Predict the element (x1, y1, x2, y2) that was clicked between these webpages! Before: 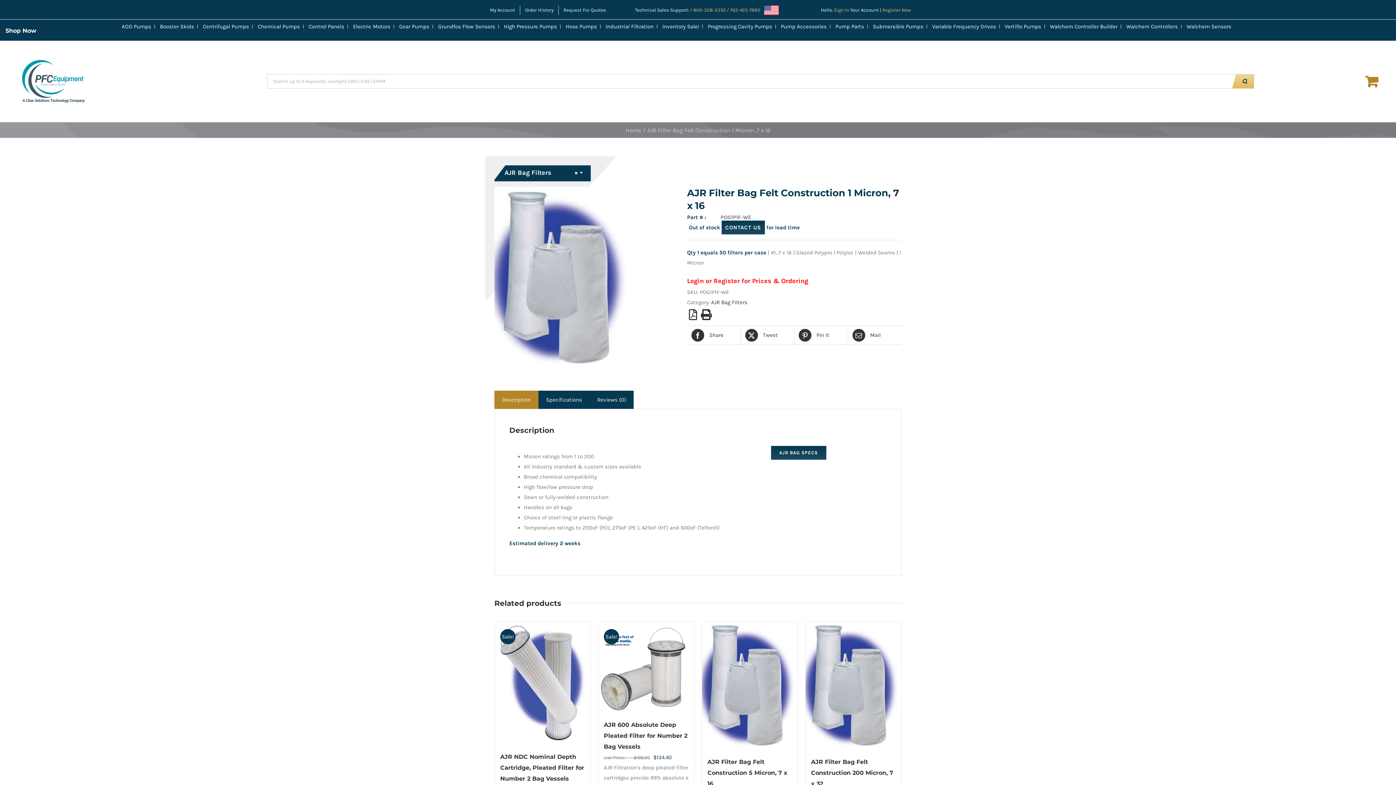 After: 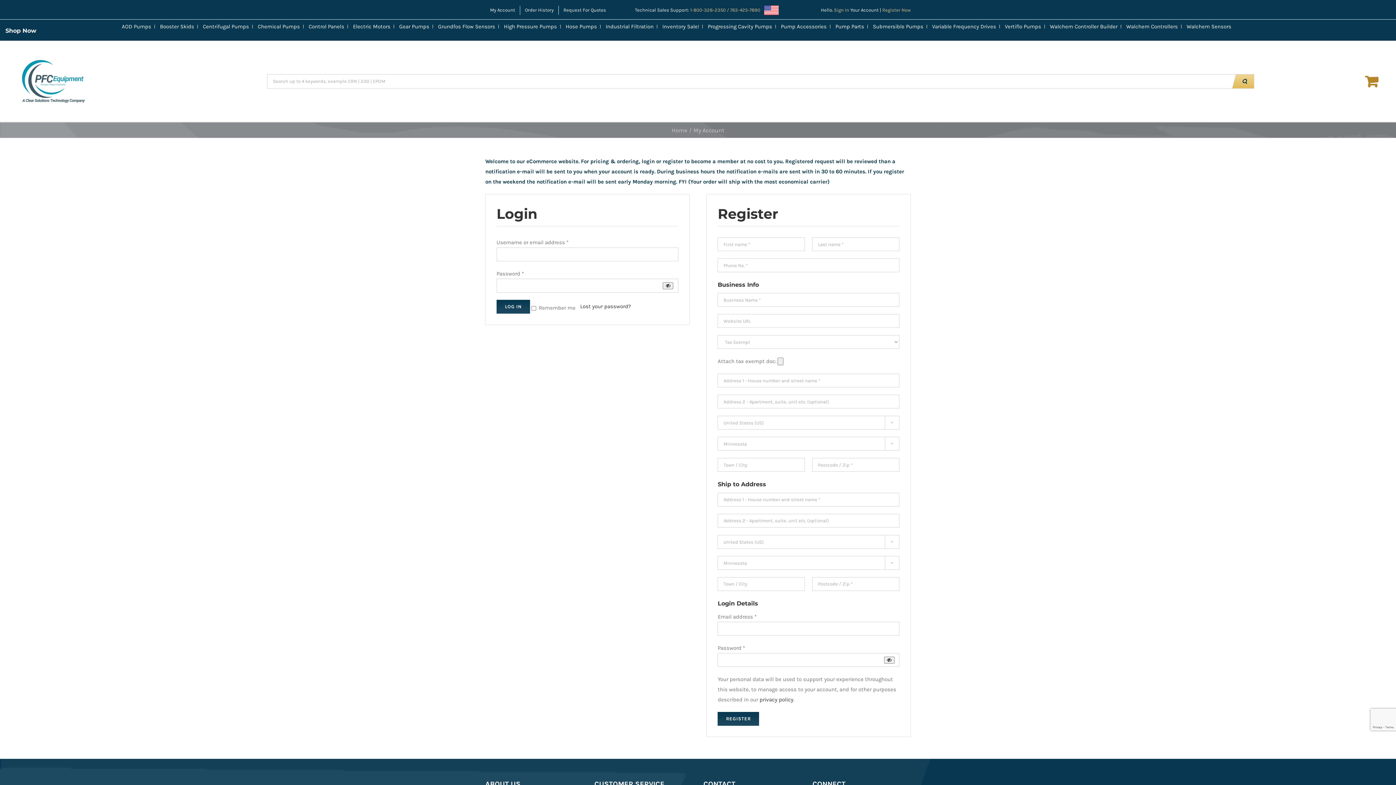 Action: bbox: (485, 5, 520, 14) label: My Account